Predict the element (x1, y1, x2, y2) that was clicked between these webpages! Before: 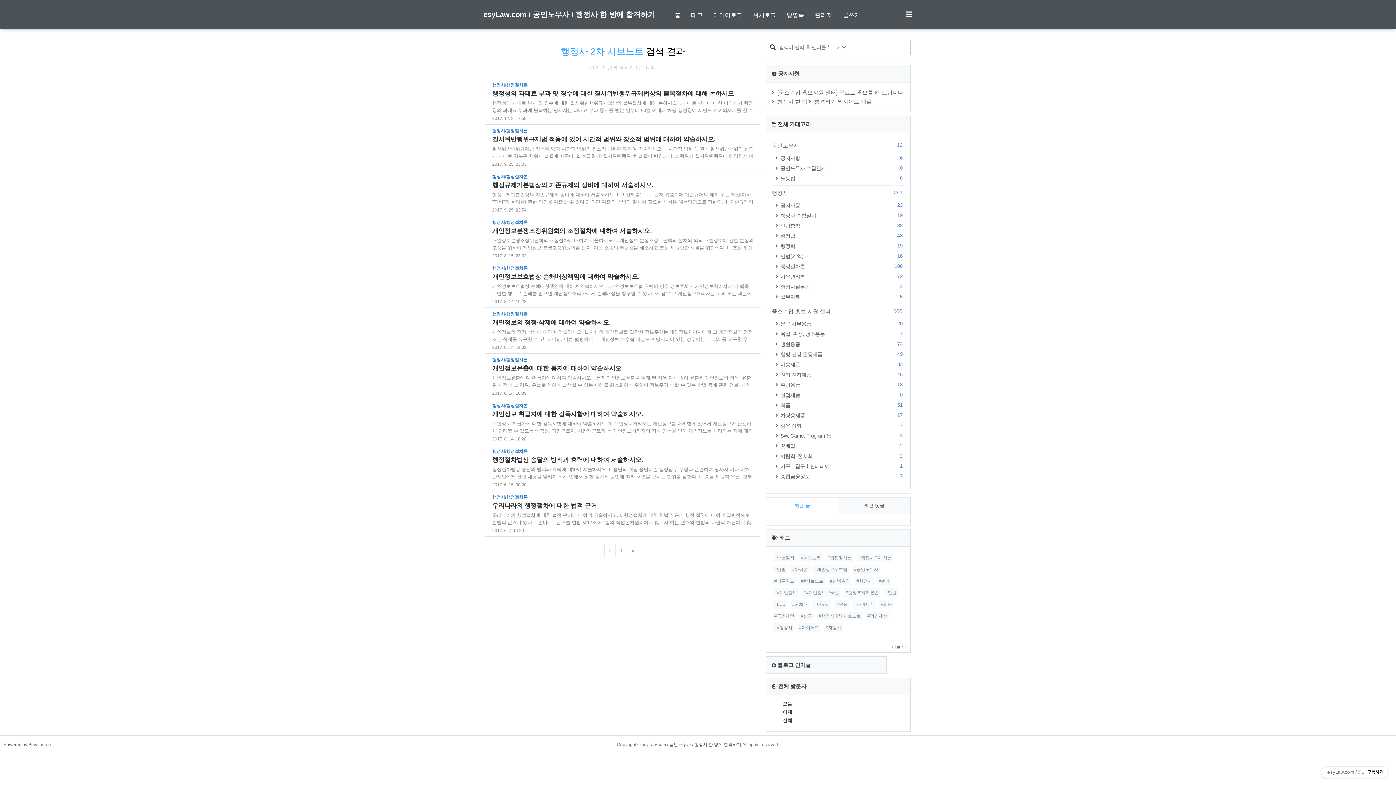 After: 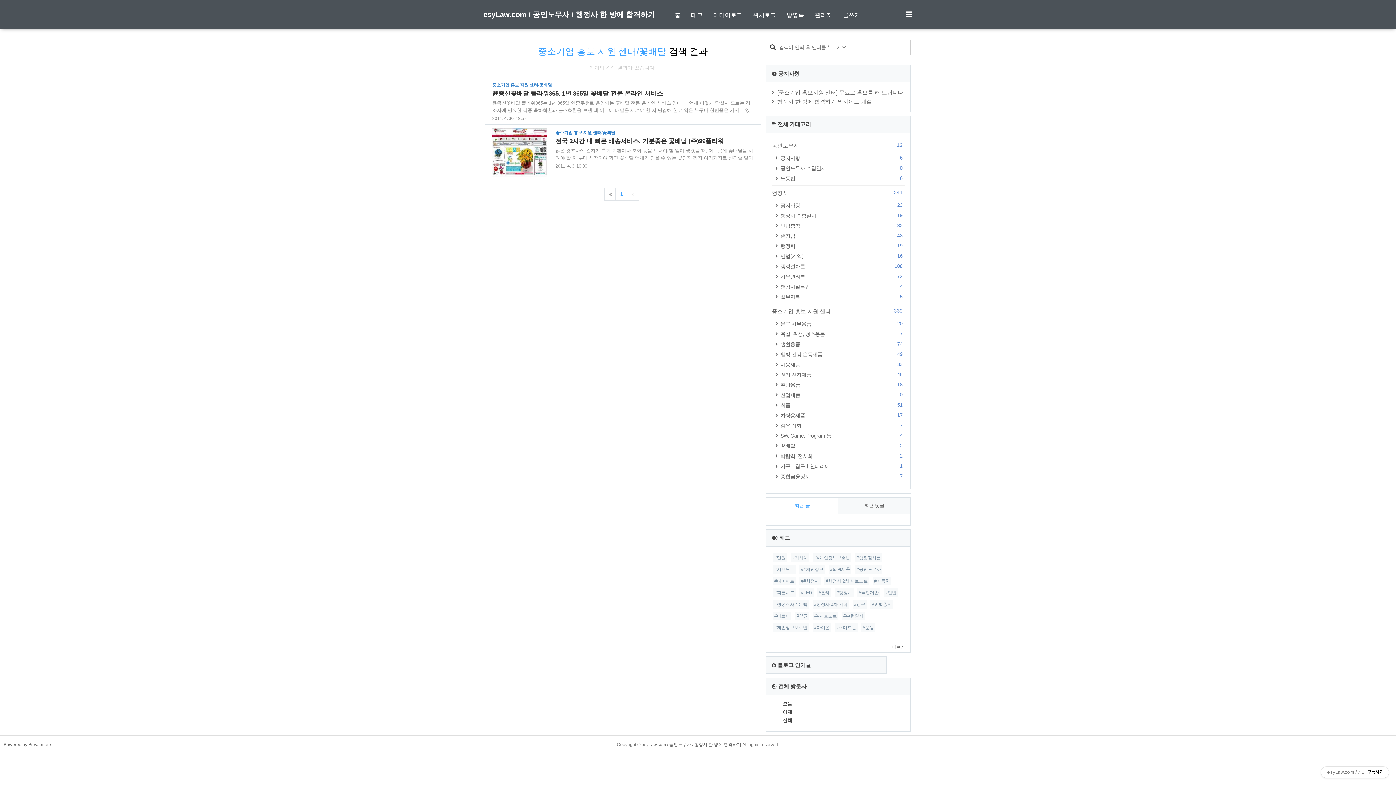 Action: bbox: (772, 441, 905, 451) label: 꽃배달
2